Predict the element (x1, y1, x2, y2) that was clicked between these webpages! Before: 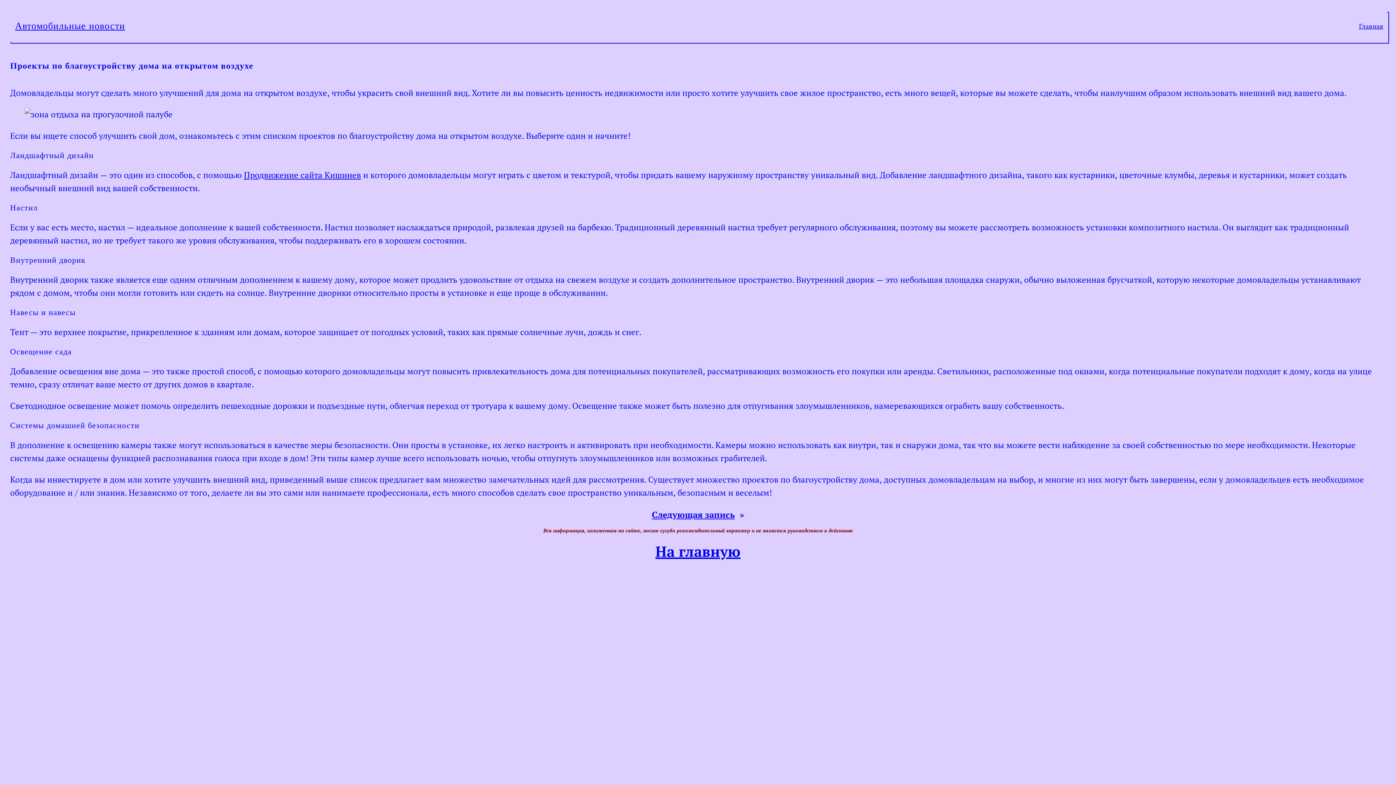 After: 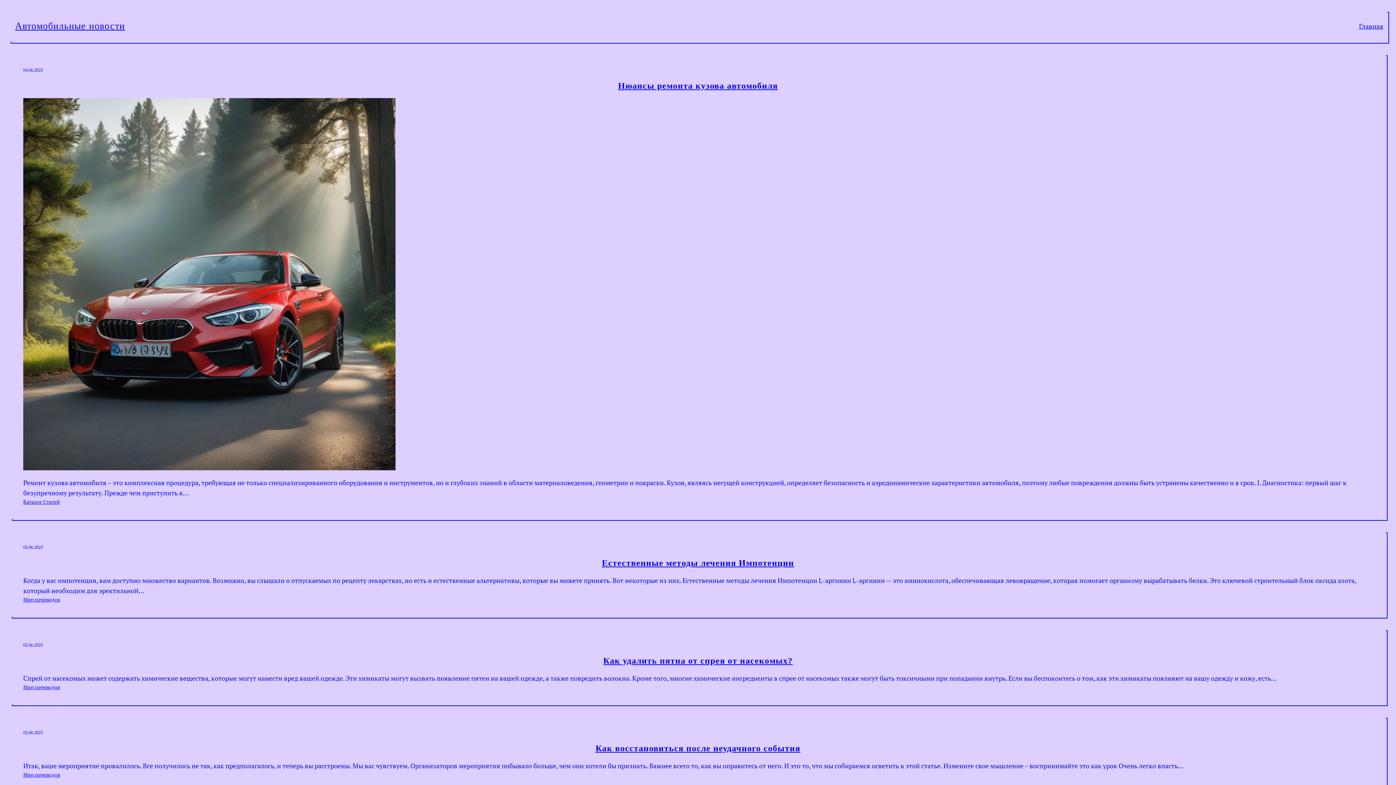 Action: bbox: (655, 541, 740, 561) label: На главную